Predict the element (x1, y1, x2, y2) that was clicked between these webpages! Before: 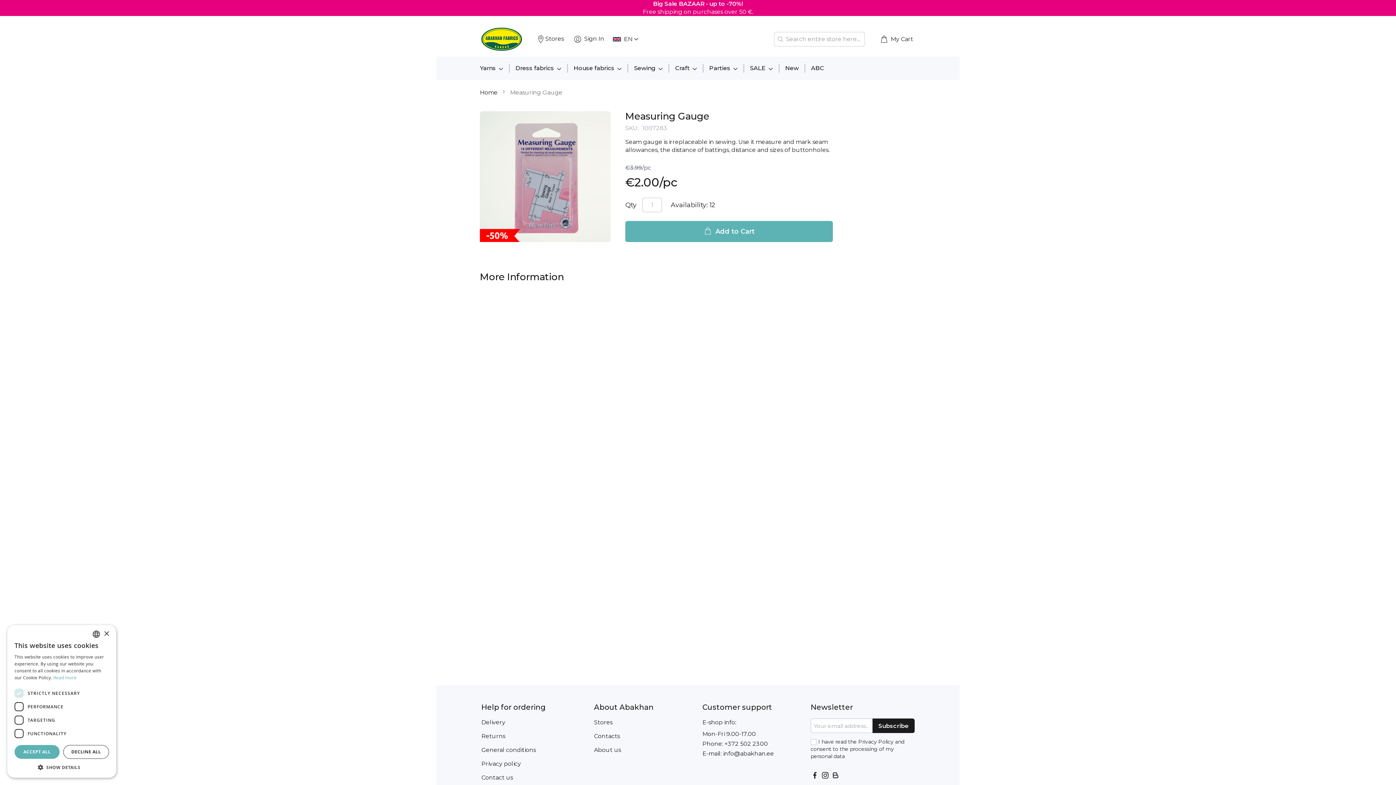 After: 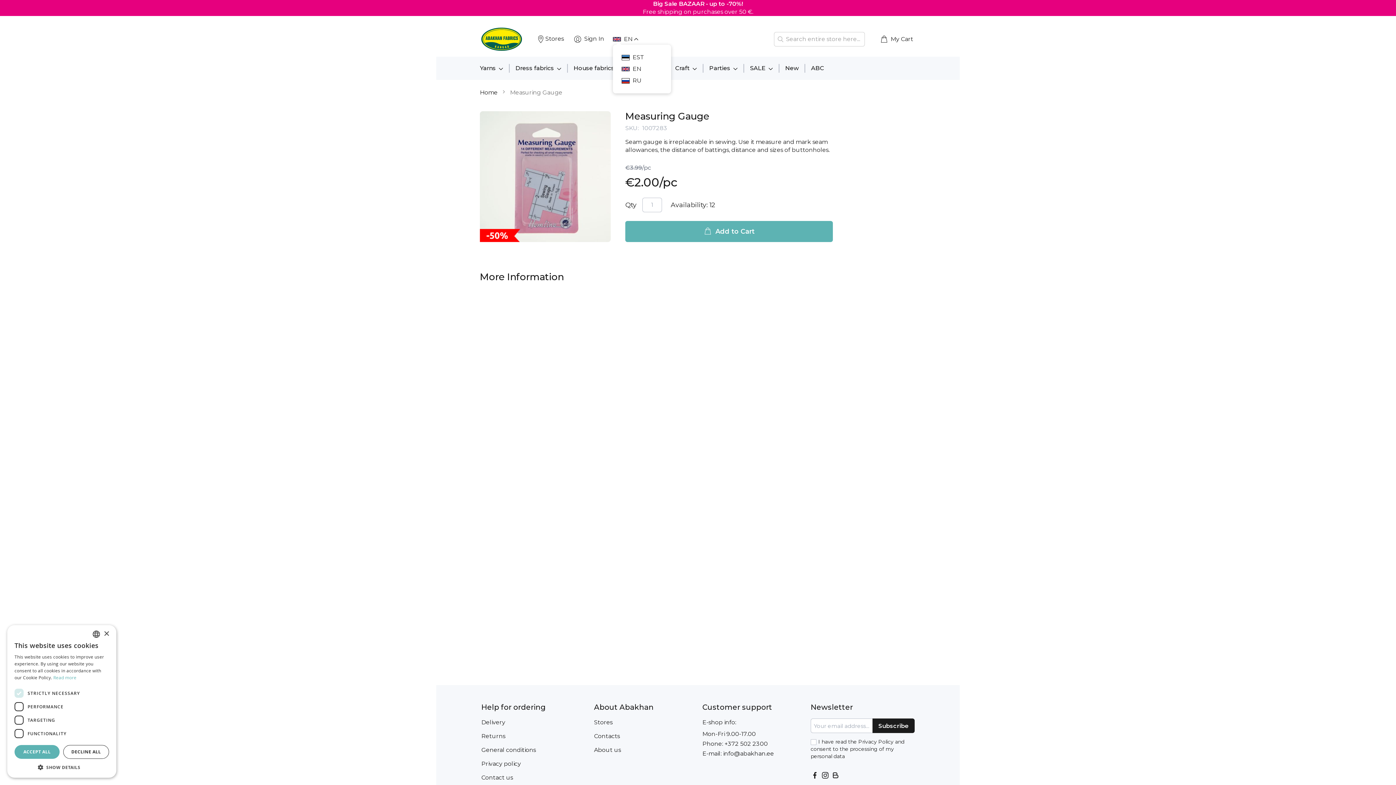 Action: bbox: (613, 35, 640, 43) label: EN